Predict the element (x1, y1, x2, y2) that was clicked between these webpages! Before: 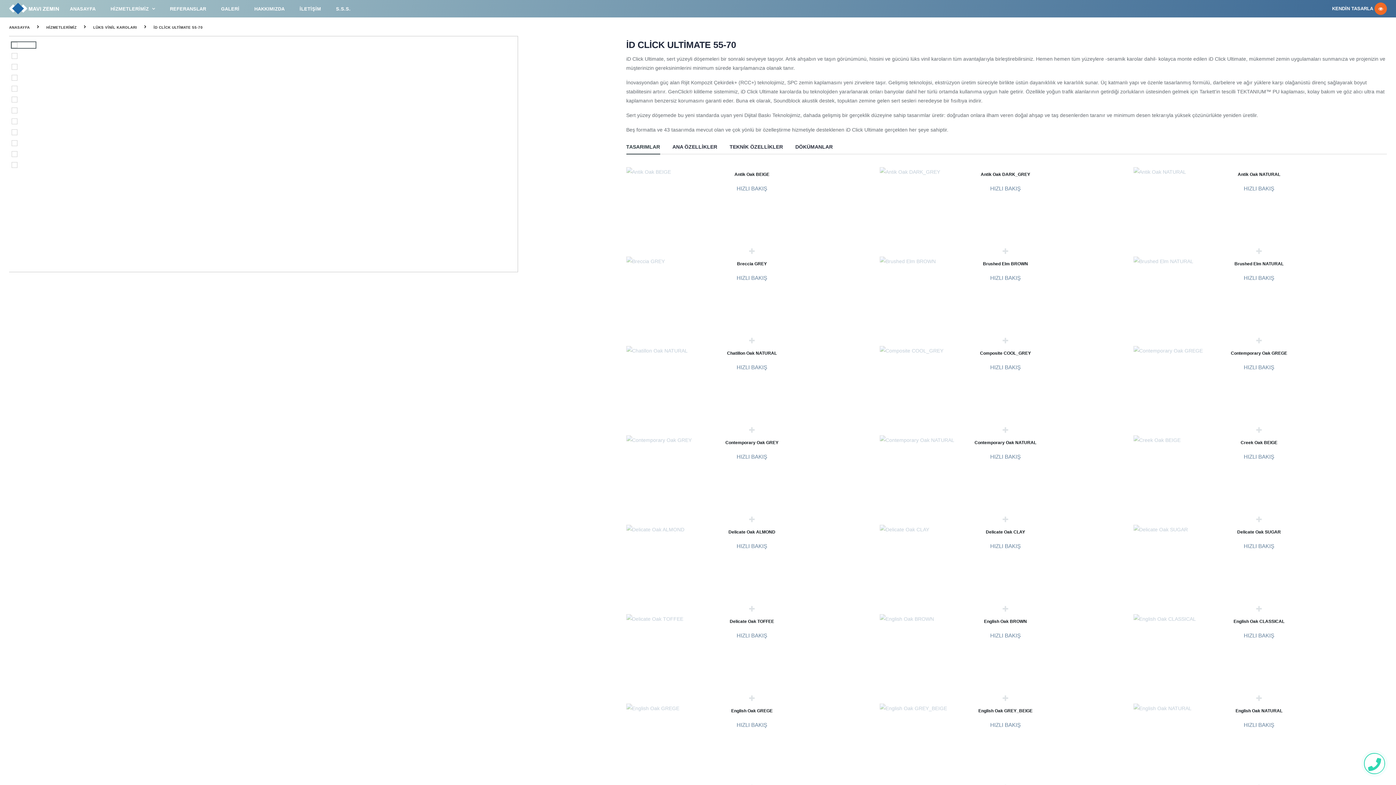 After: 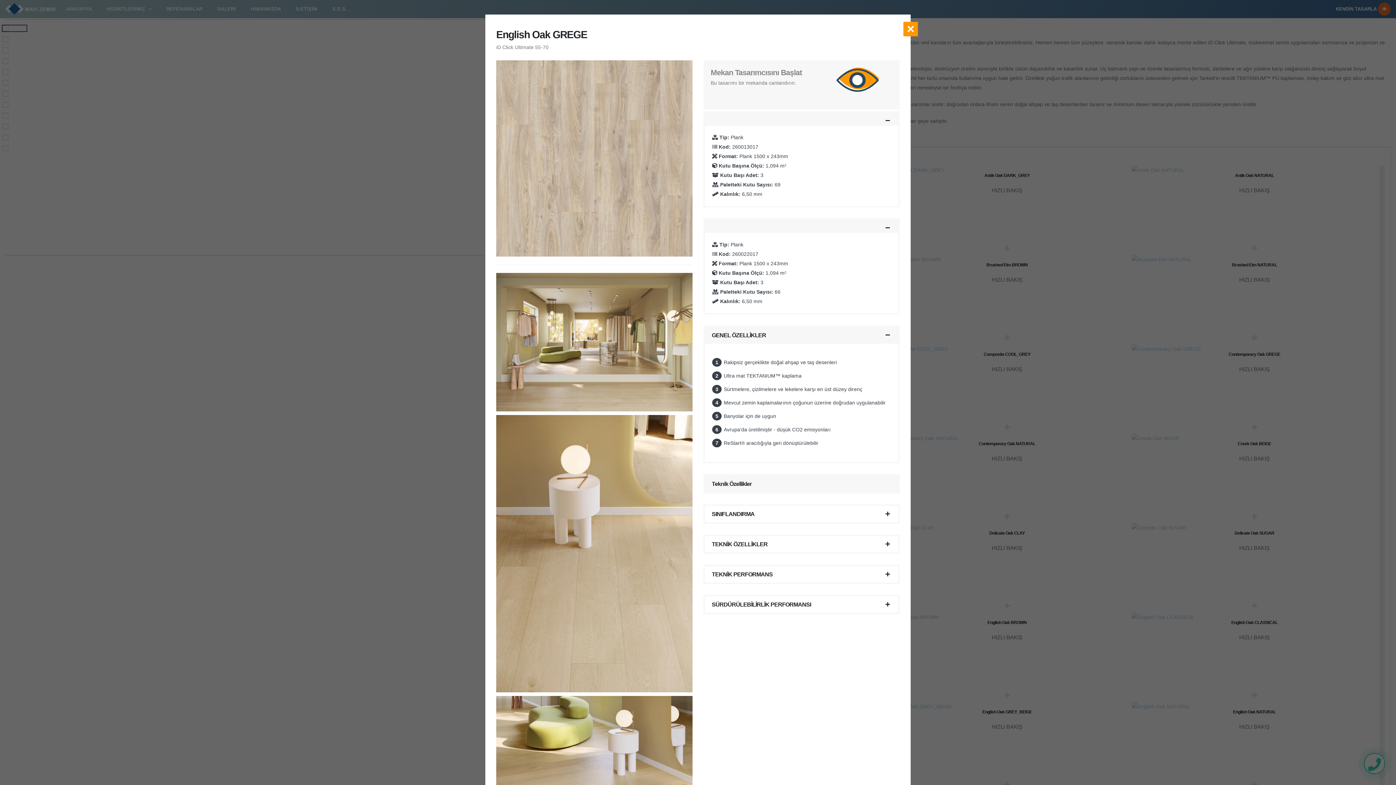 Action: label: English Oak GREGE

HIZLI BAKIŞ bbox: (626, 704, 877, 791)